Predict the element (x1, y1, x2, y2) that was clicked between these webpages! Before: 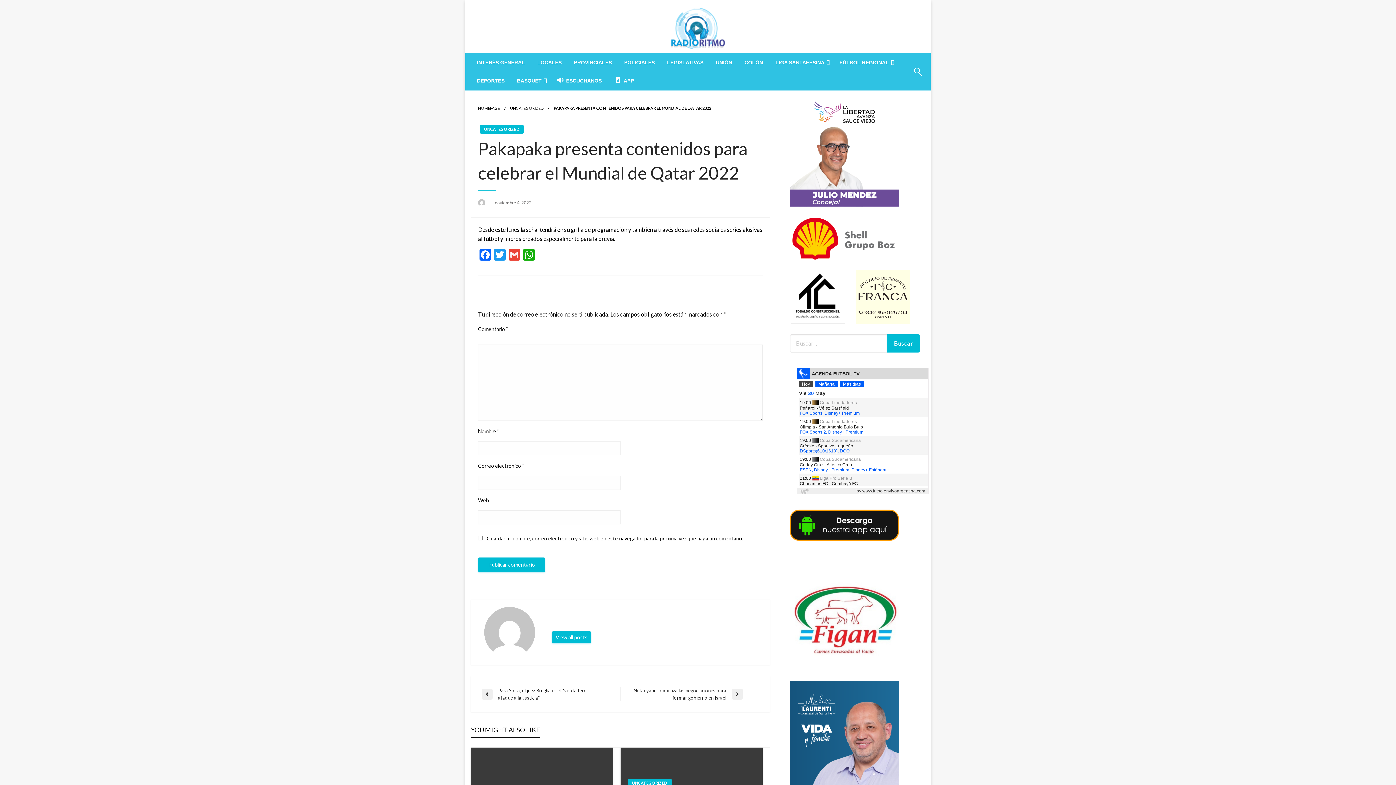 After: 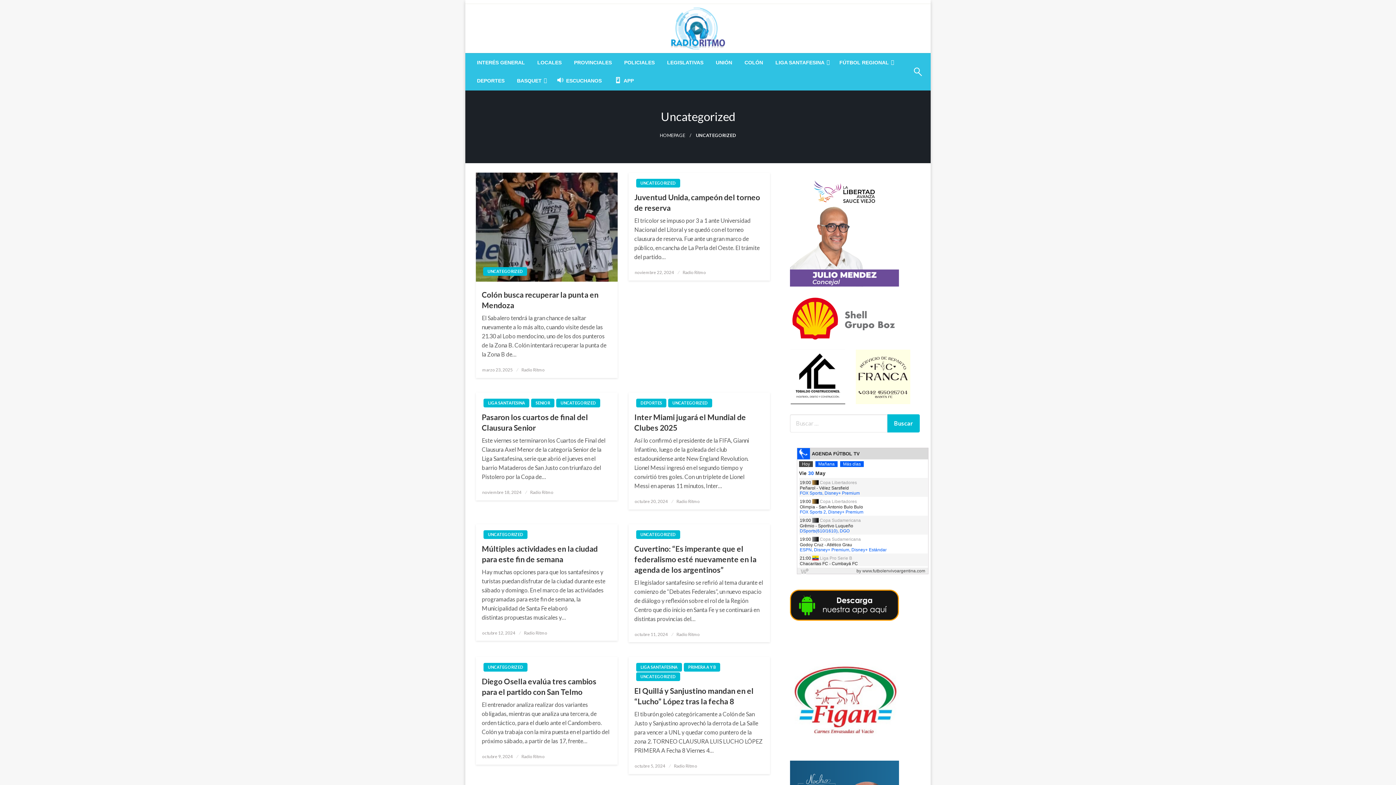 Action: label: UNCATEGORIZED bbox: (480, 125, 524, 133)